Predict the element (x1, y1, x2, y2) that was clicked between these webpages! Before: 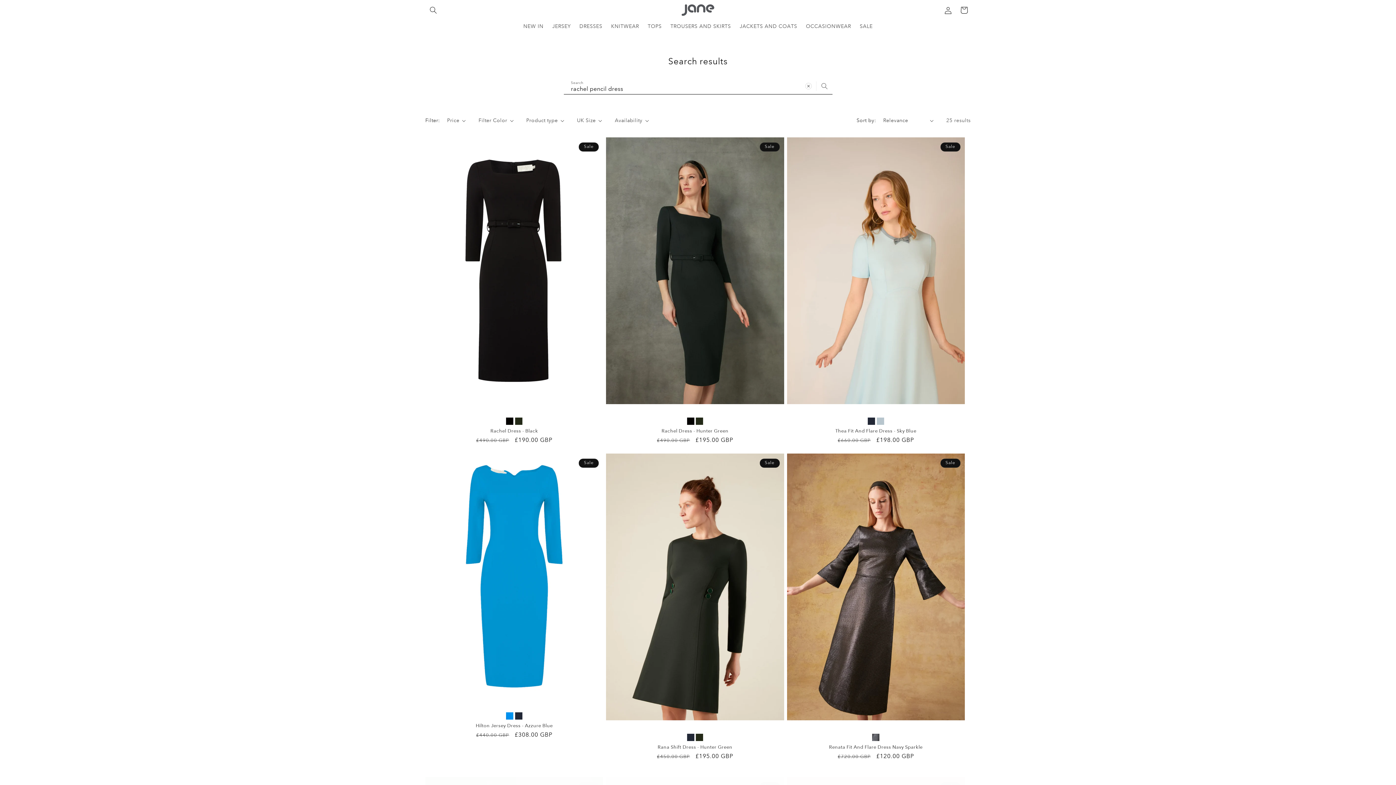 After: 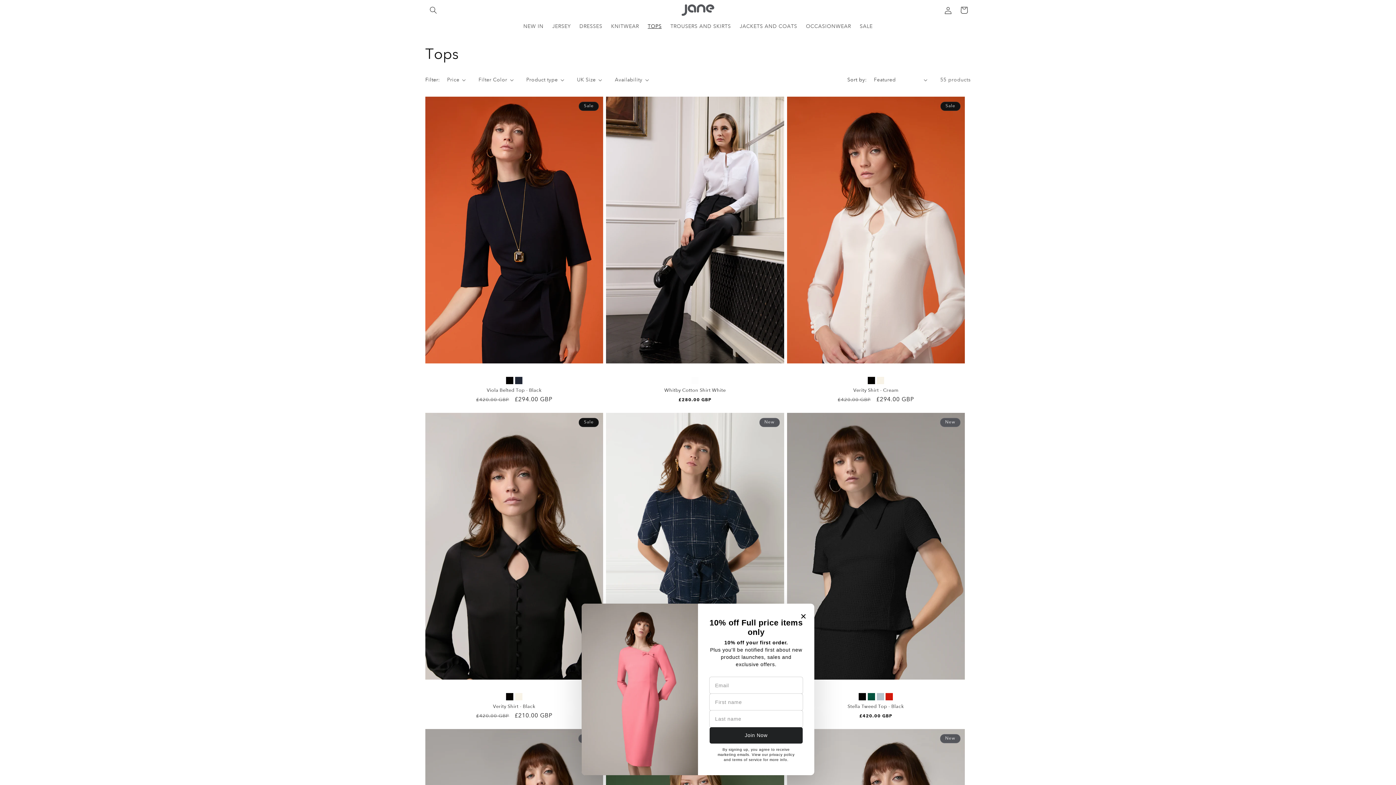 Action: label: TOPS bbox: (643, 18, 666, 33)